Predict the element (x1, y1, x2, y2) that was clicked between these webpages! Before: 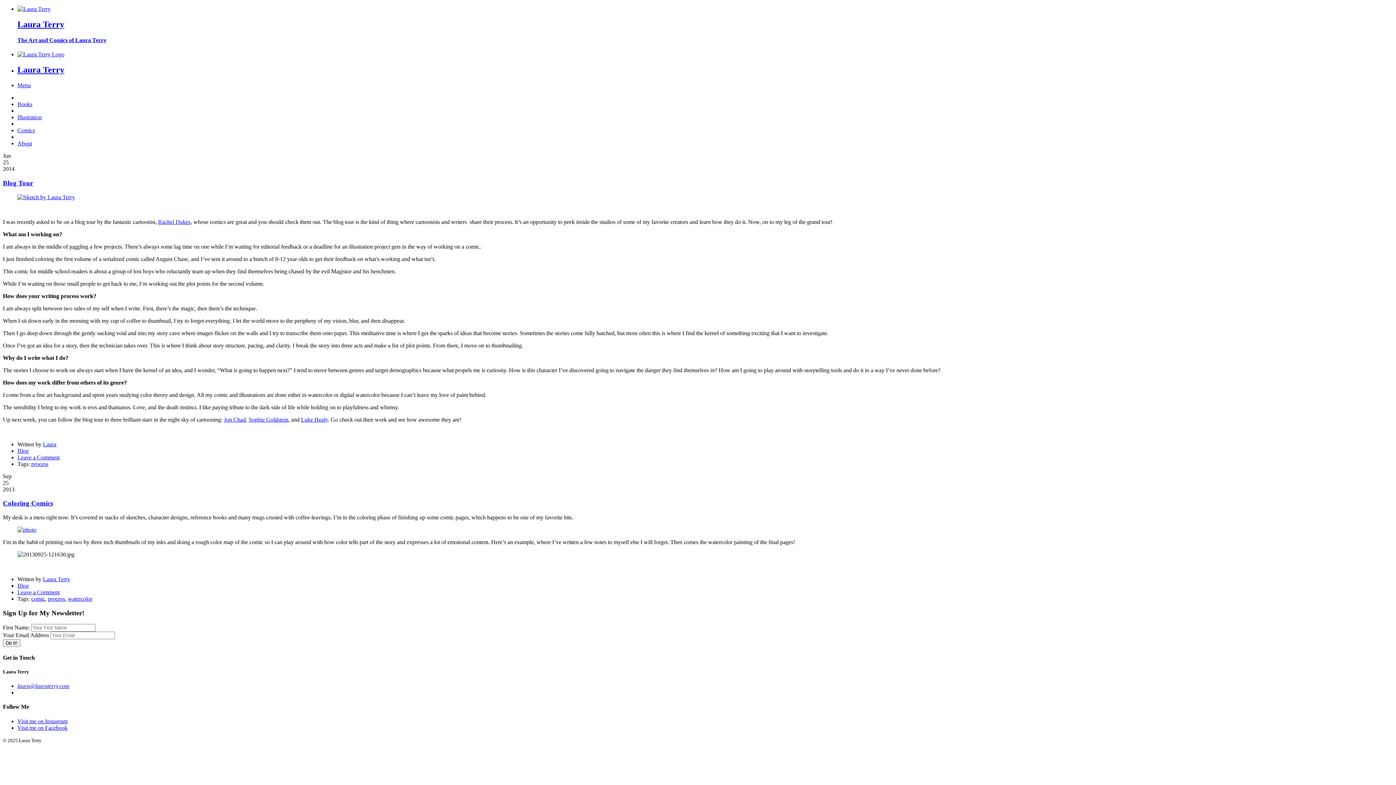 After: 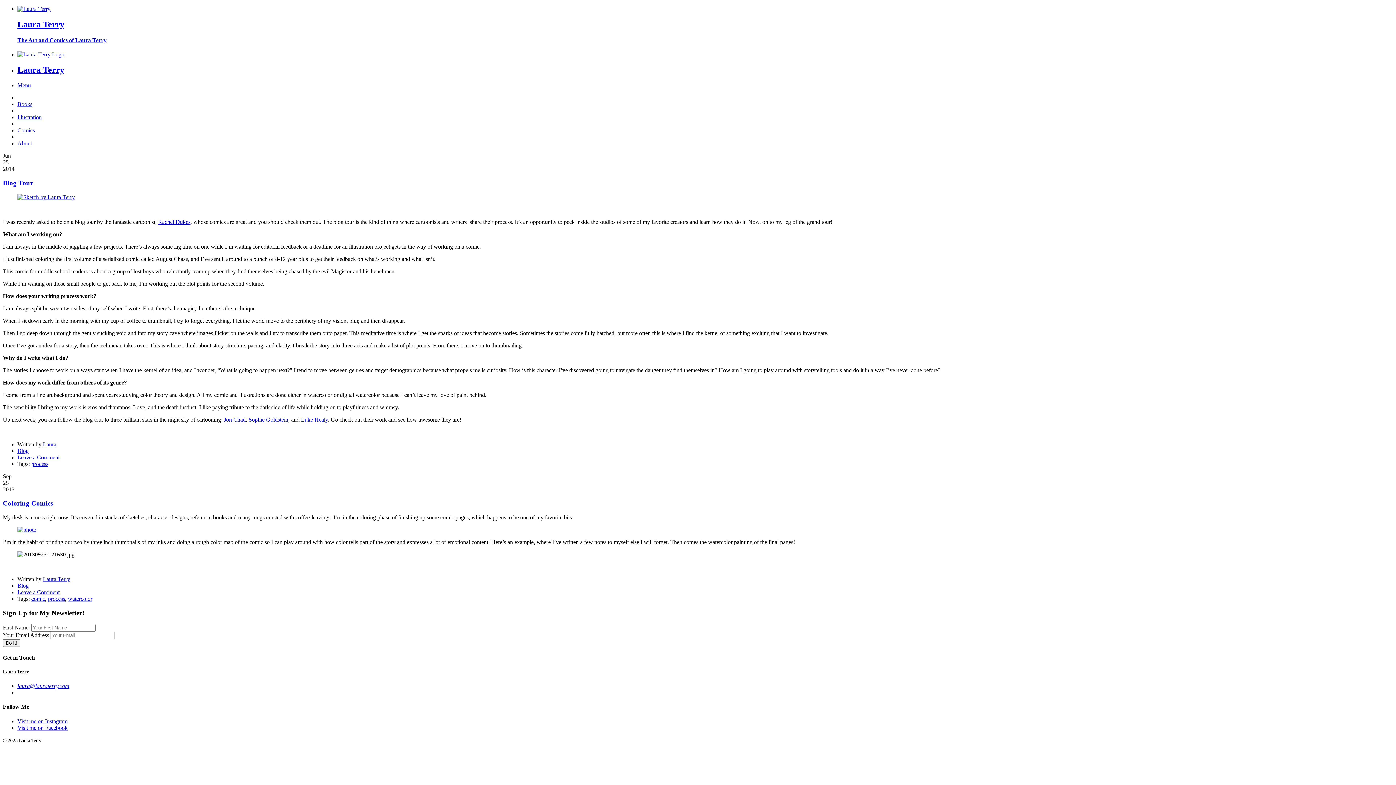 Action: label: Rachel Dukes bbox: (158, 218, 190, 224)